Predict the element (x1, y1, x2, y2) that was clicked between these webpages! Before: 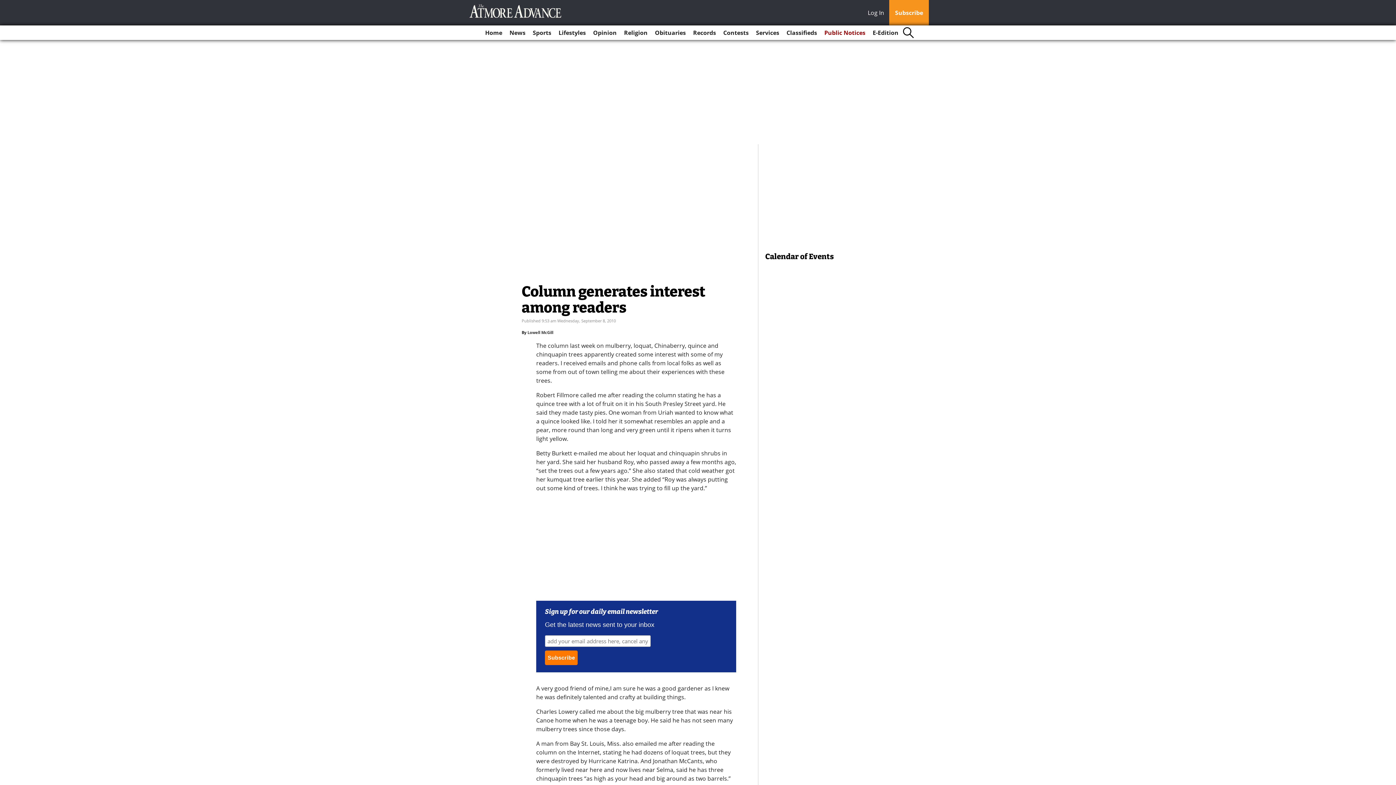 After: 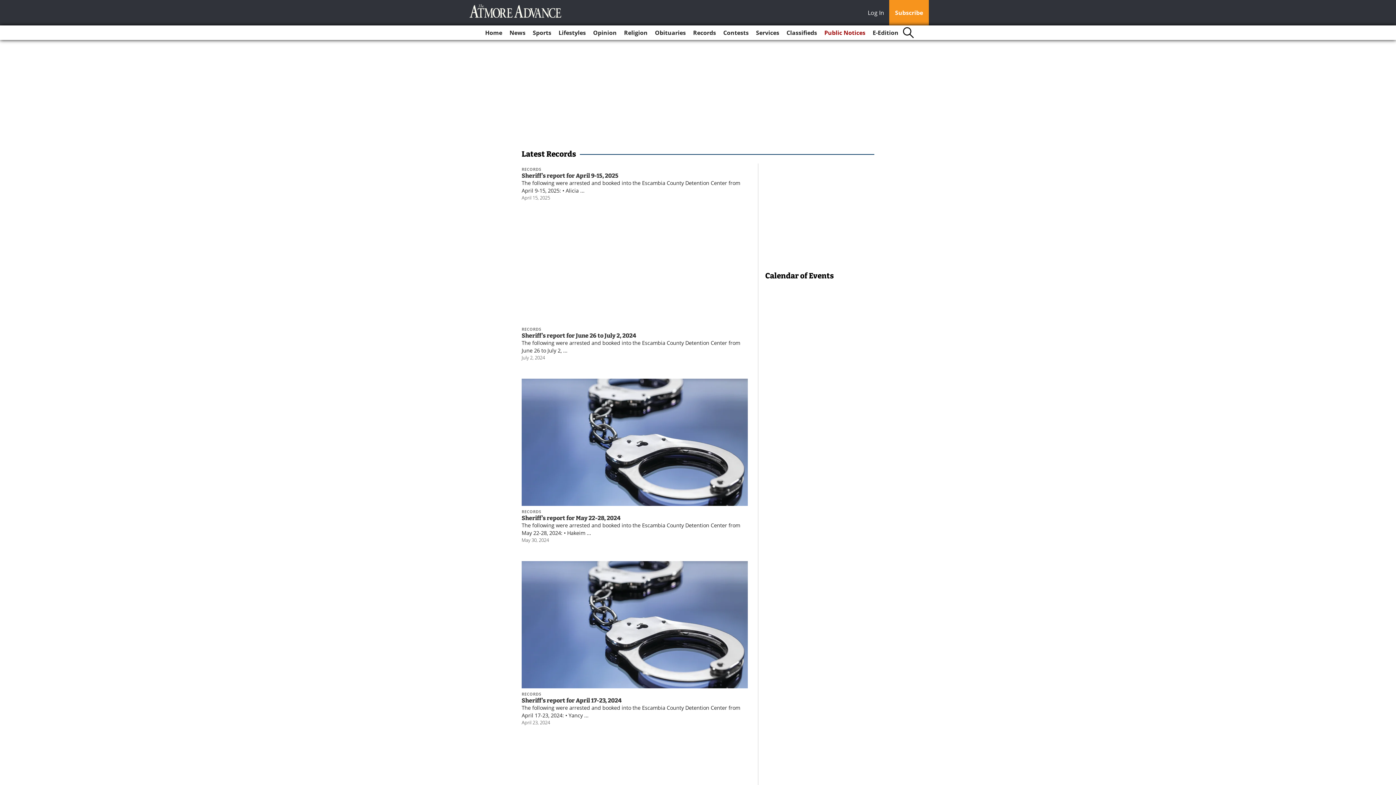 Action: bbox: (690, 25, 719, 40) label: Records